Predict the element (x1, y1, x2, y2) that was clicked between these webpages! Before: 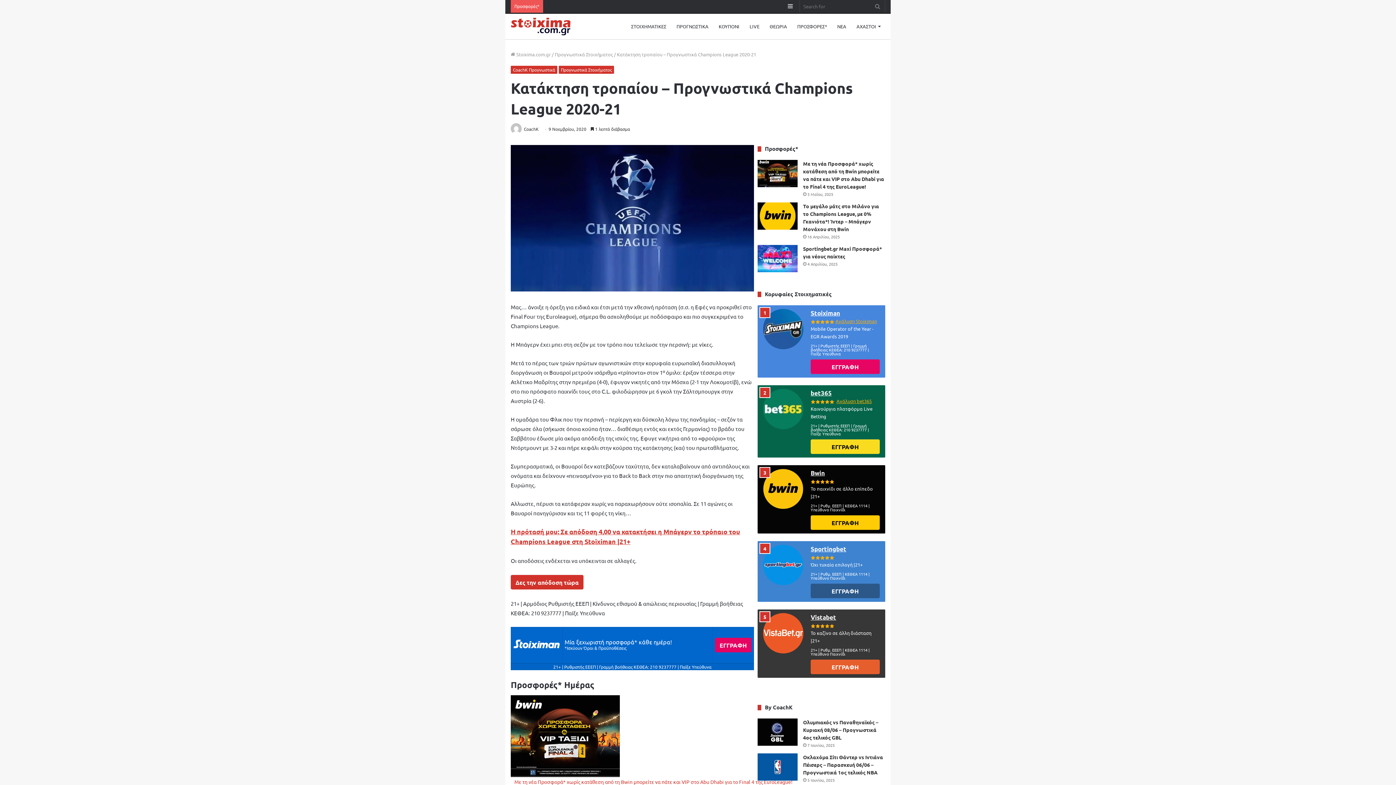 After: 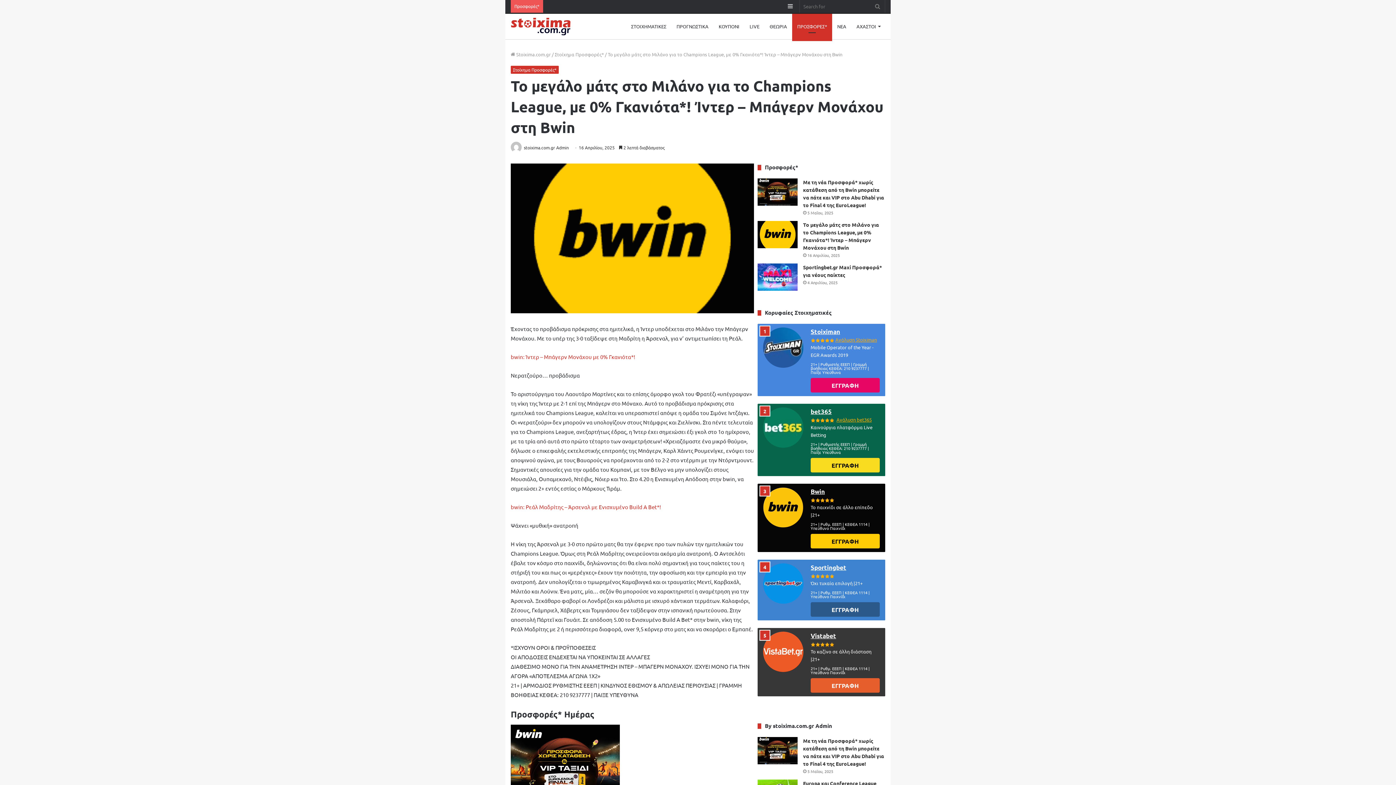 Action: bbox: (757, 202, 797, 229) label: Το μεγάλο μάτς στο Μιλάνο για το Champions League, με 0% Γκανιότα*! Ίντερ – Μπάγερν Μονάχου στη Bwin